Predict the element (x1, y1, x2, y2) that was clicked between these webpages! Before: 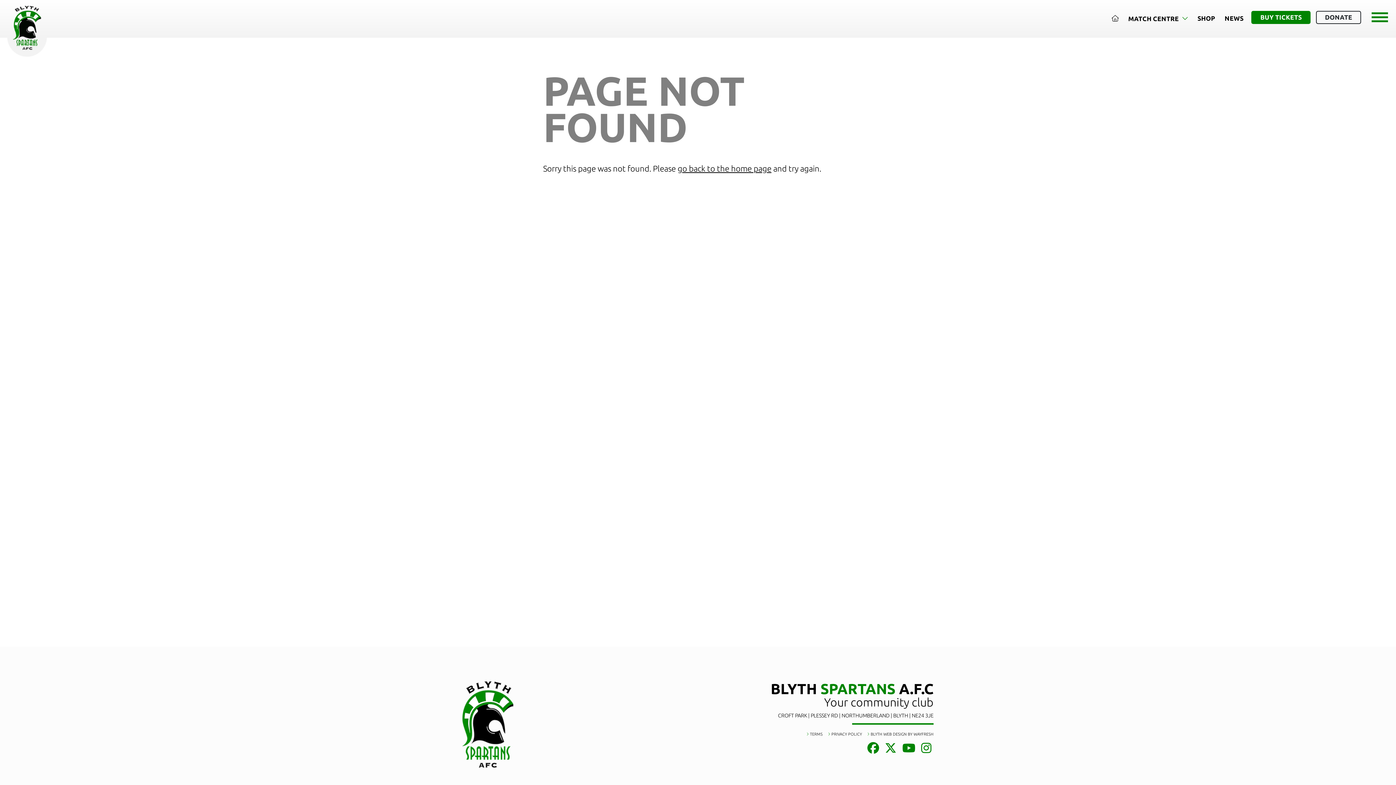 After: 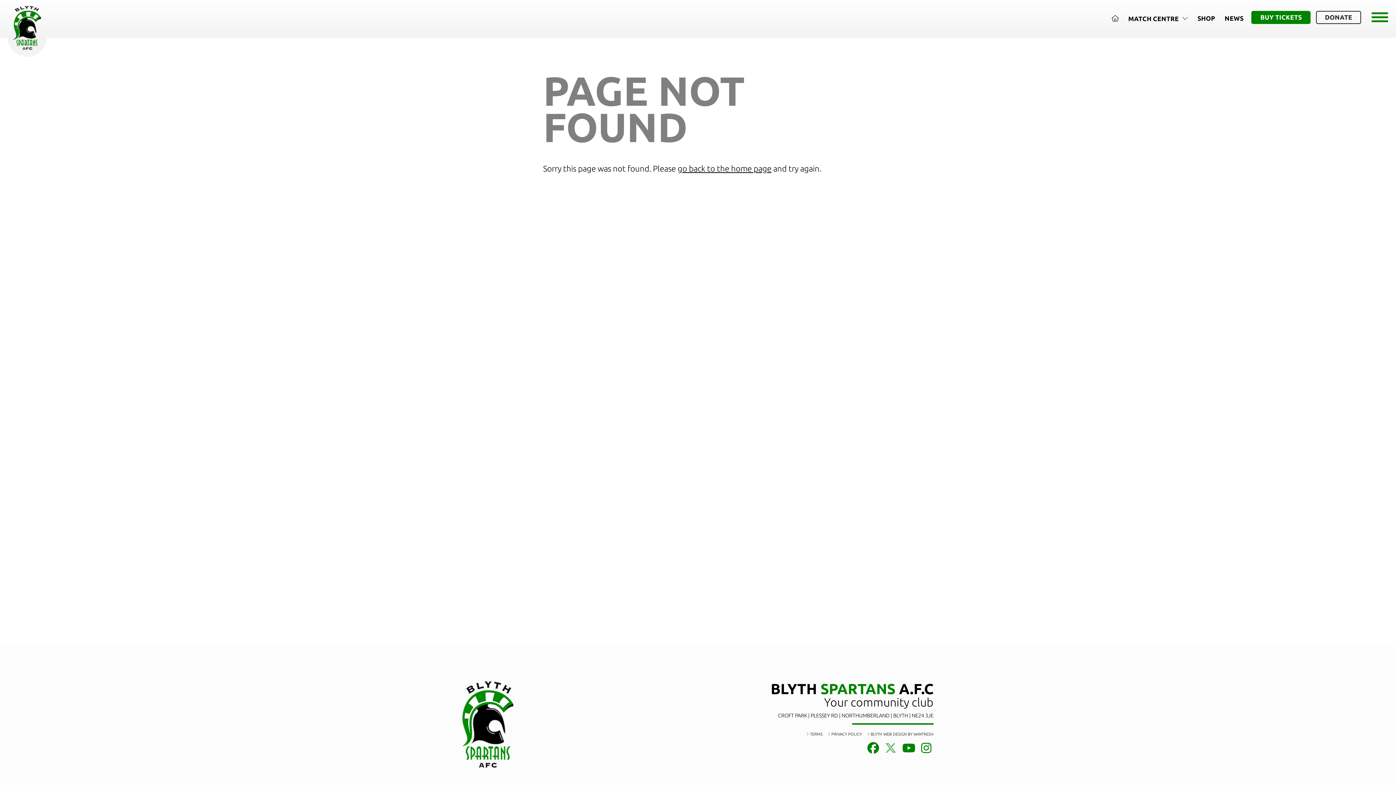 Action: bbox: (882, 747, 898, 753)